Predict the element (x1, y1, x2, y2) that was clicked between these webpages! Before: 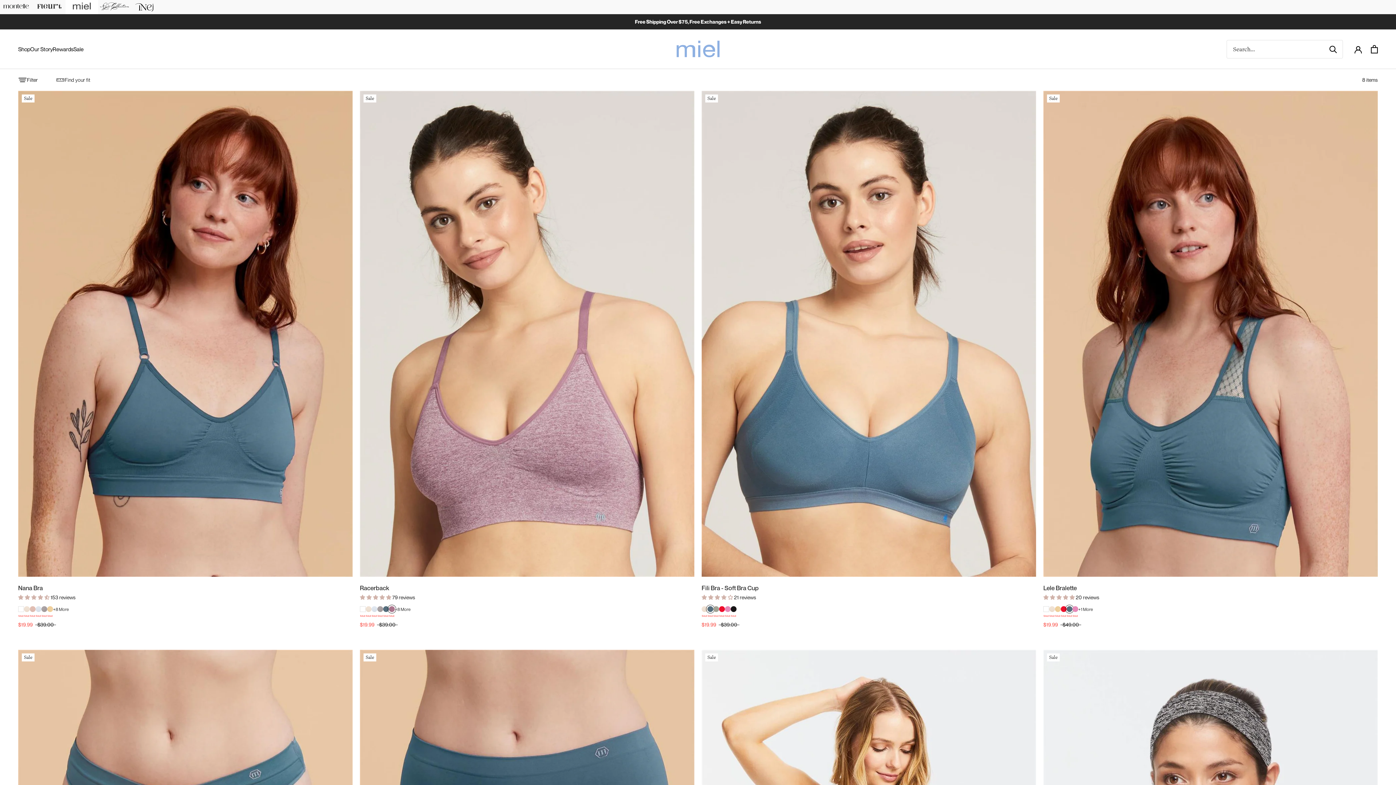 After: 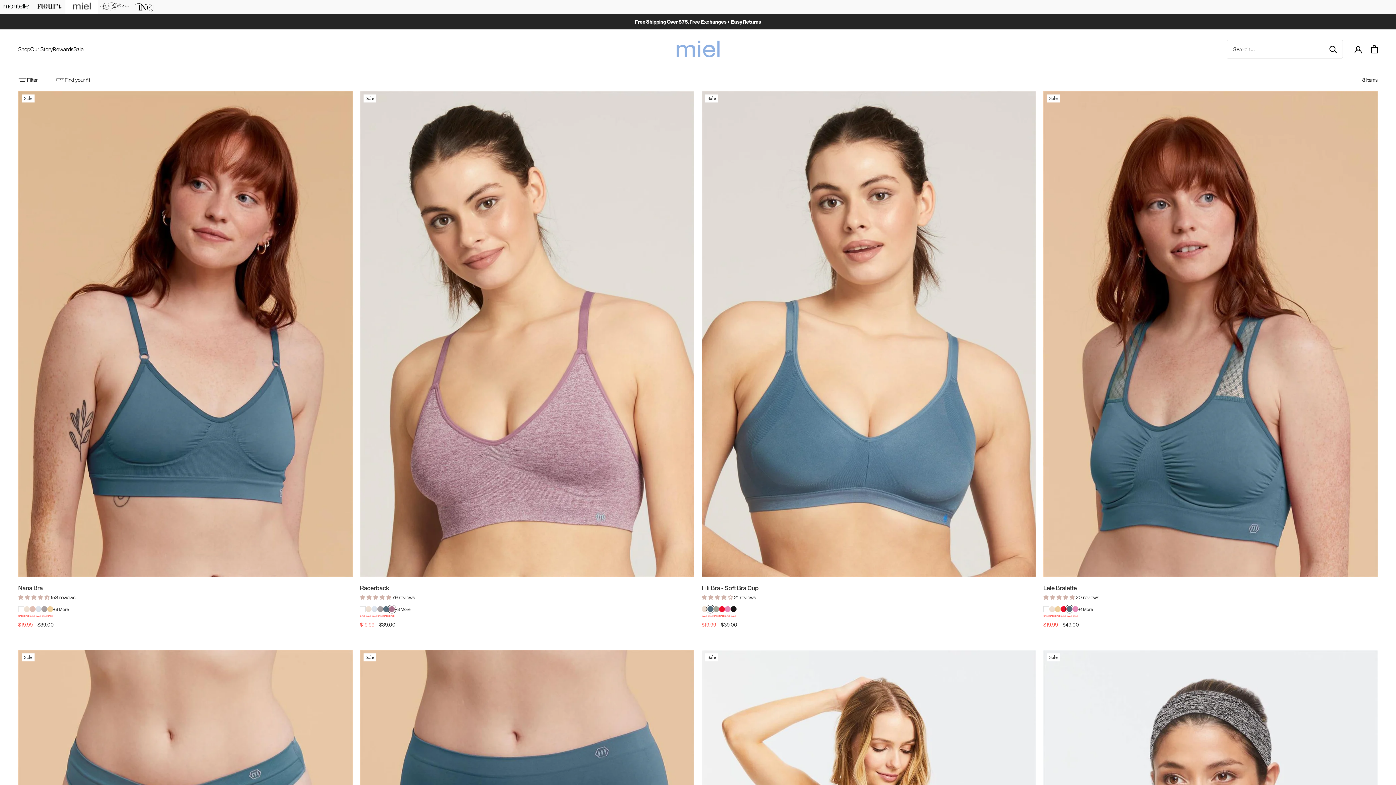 Action: label: 4.80 stars bbox: (1043, 594, 1076, 600)